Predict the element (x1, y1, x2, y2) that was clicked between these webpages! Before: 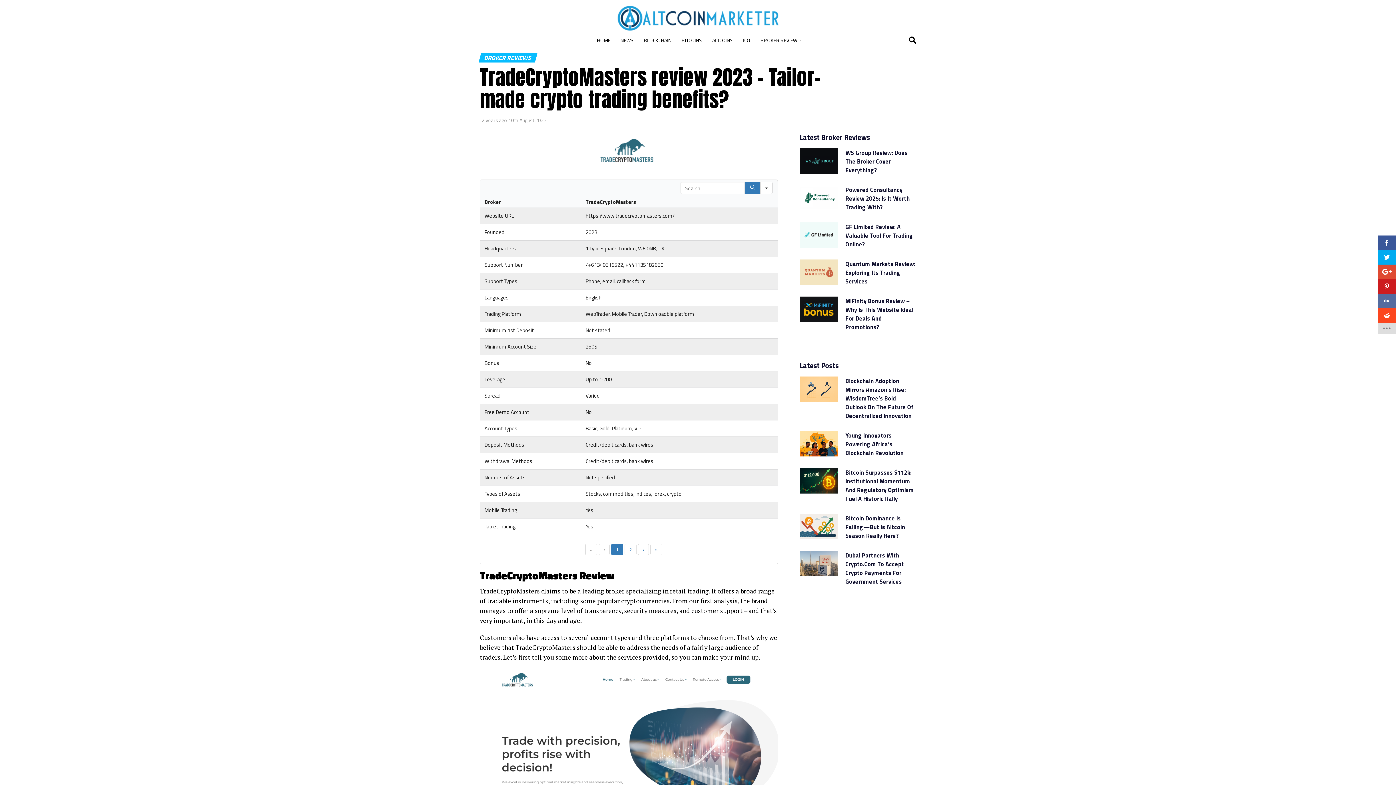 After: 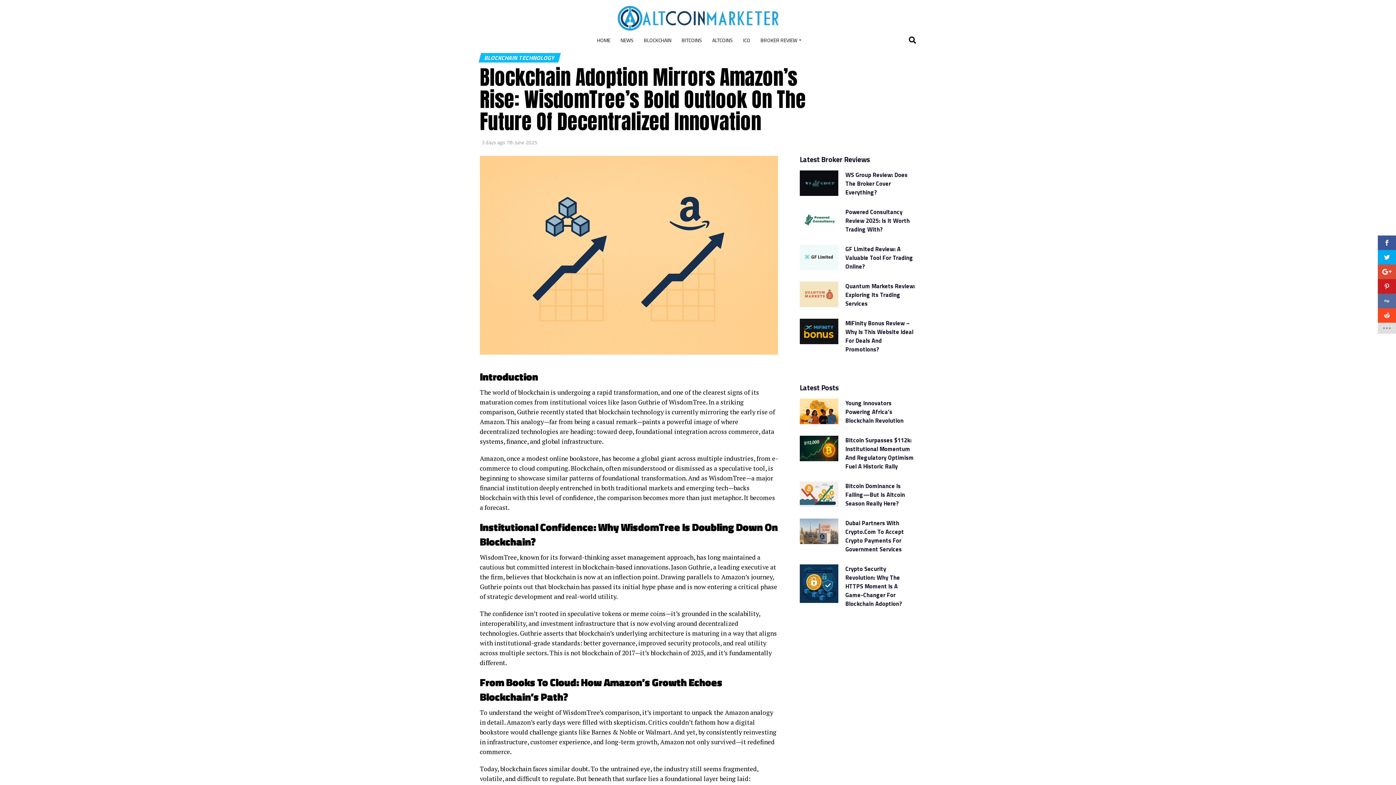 Action: bbox: (800, 376, 838, 402)